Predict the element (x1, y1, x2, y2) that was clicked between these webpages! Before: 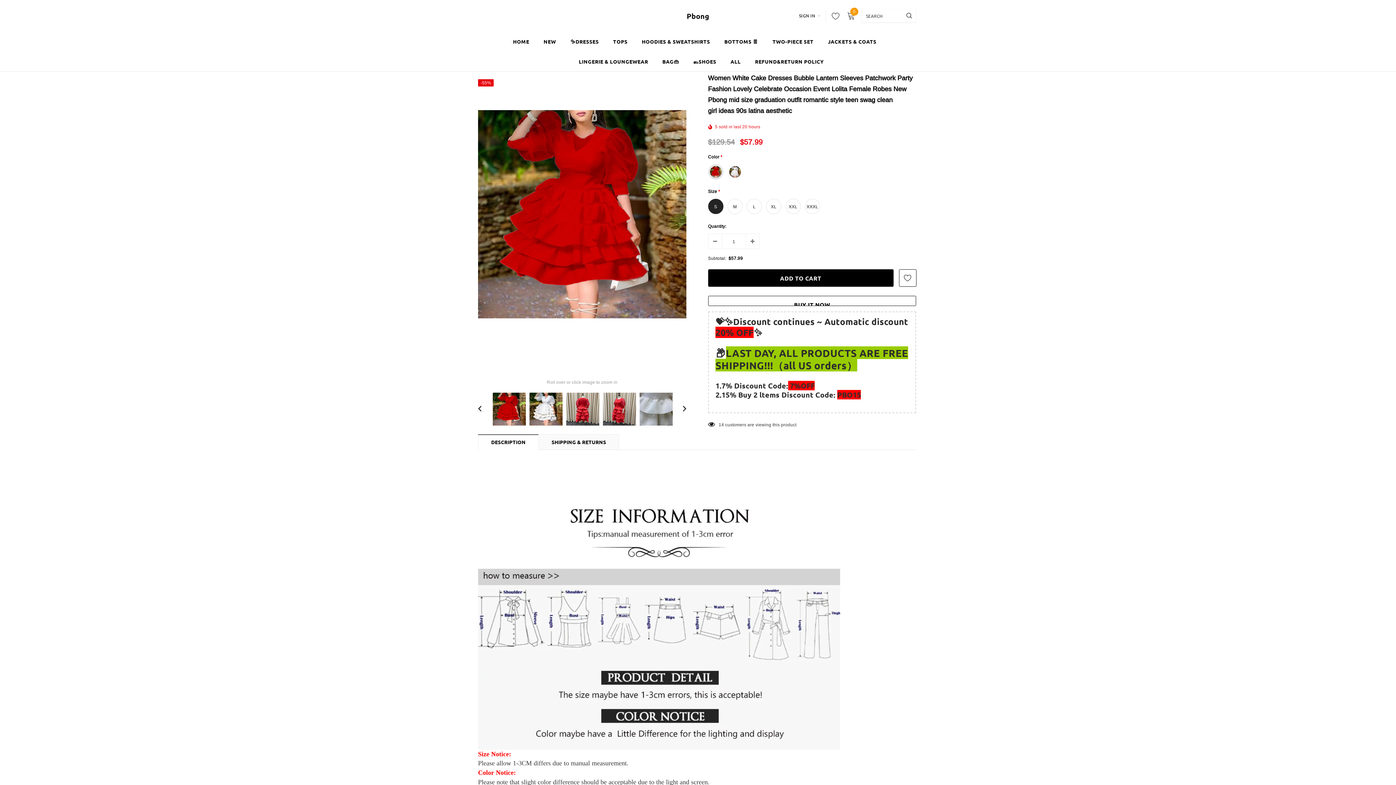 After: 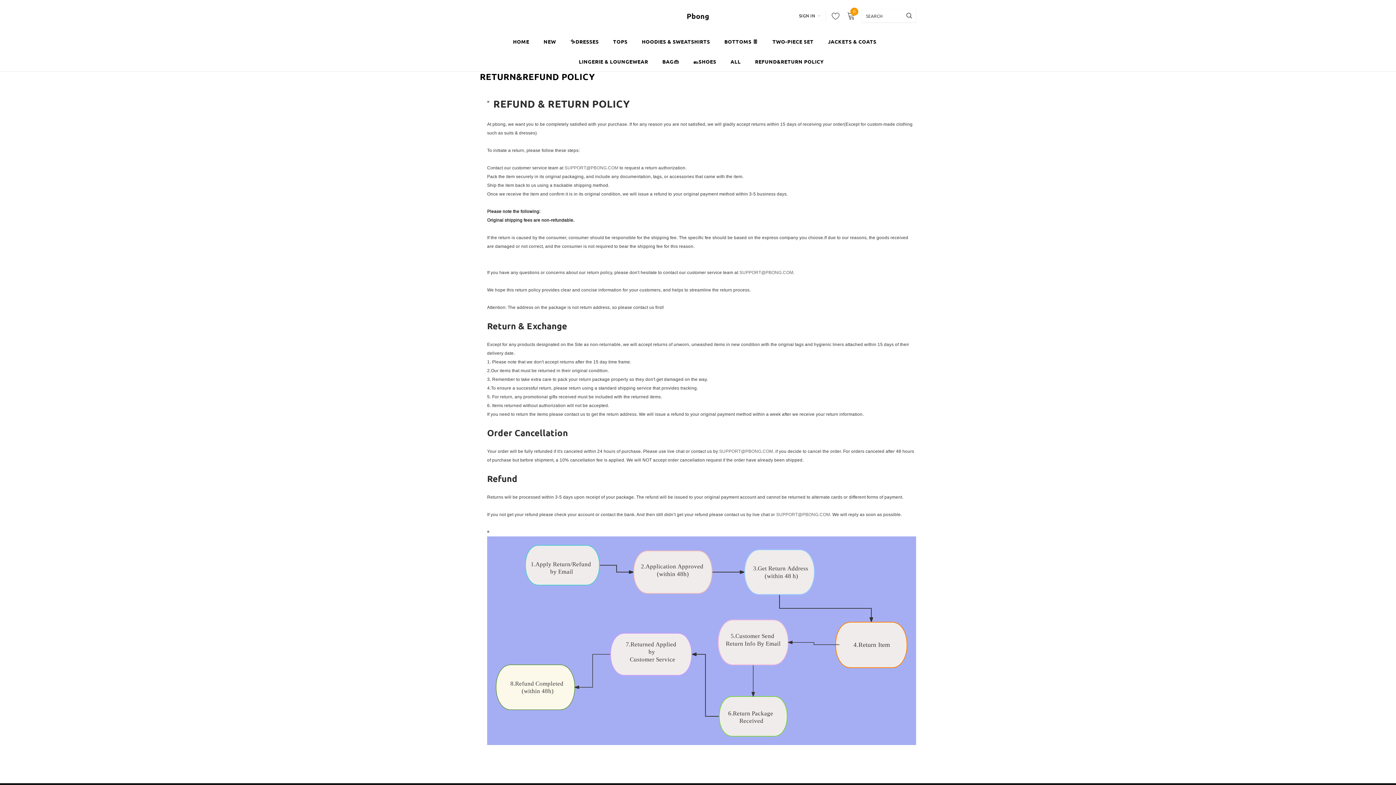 Action: label: REFUND&RETURN POLICY bbox: (755, 51, 823, 71)